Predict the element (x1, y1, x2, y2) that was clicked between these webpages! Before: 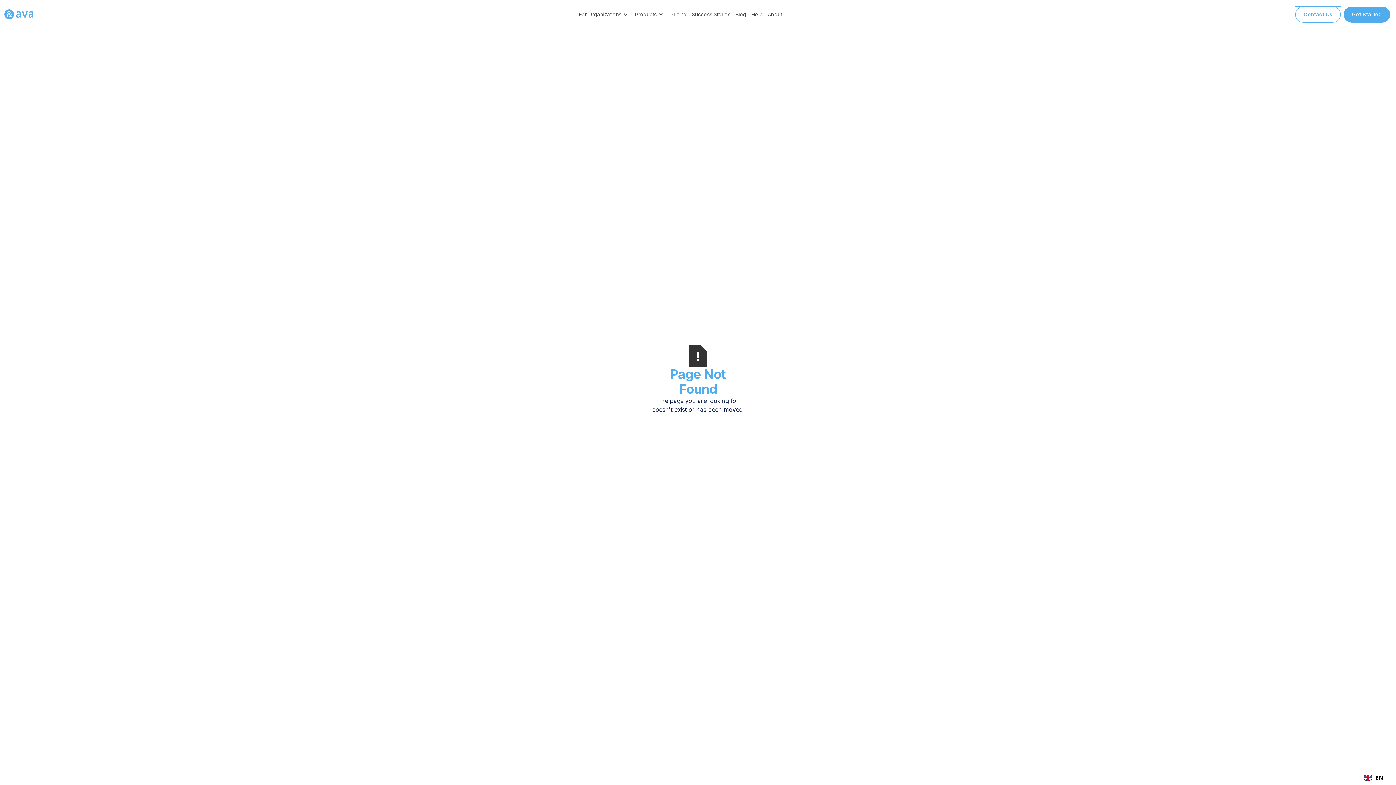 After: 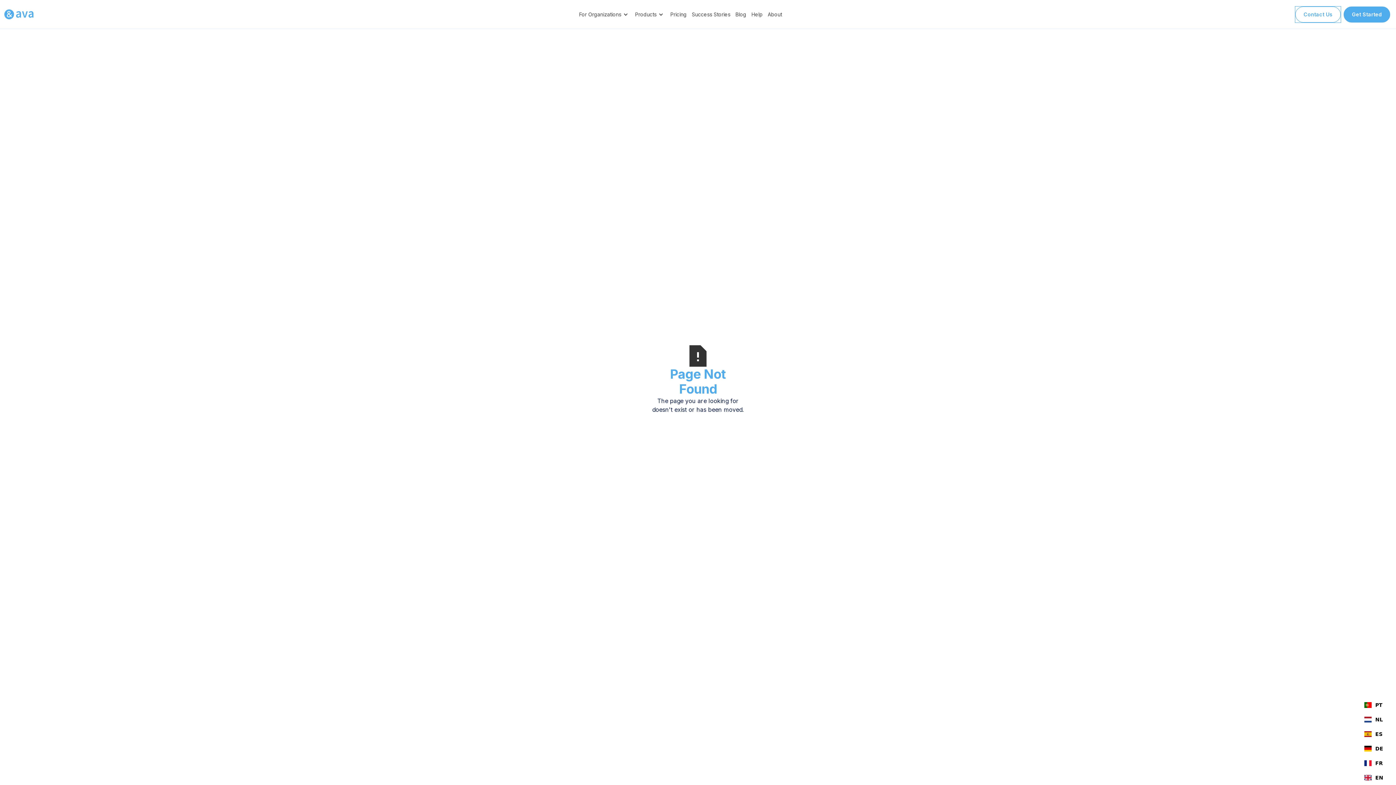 Action: label: EN bbox: (1364, 774, 1383, 782)